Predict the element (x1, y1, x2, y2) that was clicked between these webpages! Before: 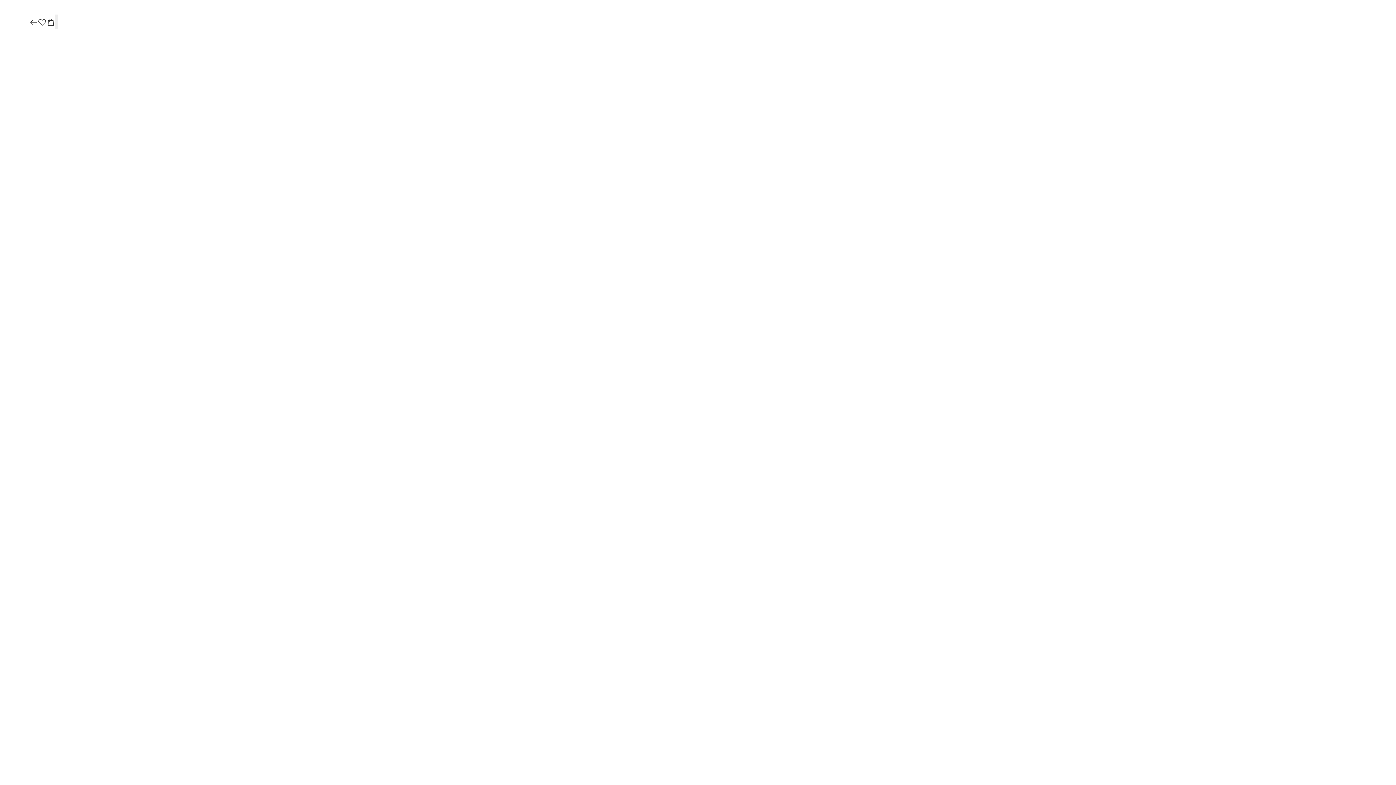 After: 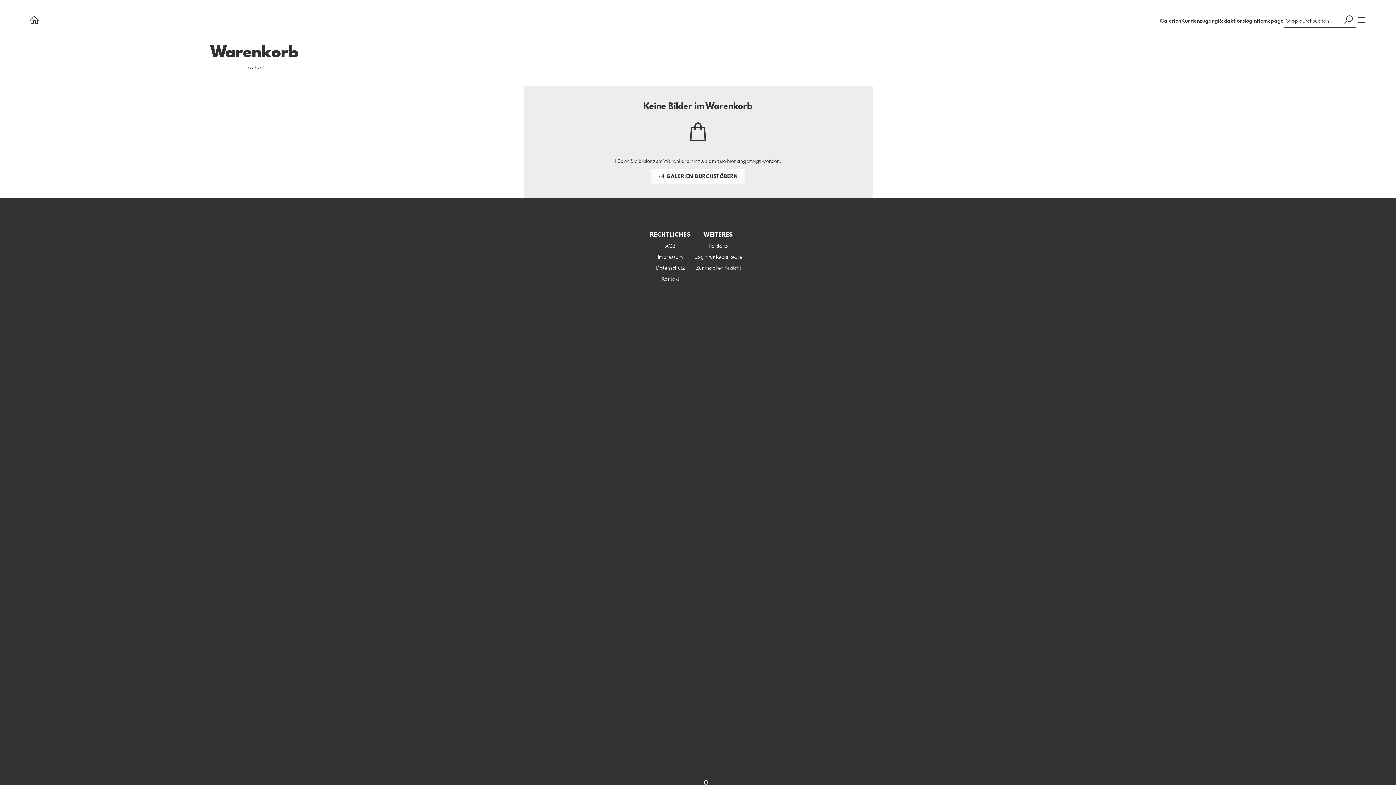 Action: bbox: (46, 17, 55, 27)